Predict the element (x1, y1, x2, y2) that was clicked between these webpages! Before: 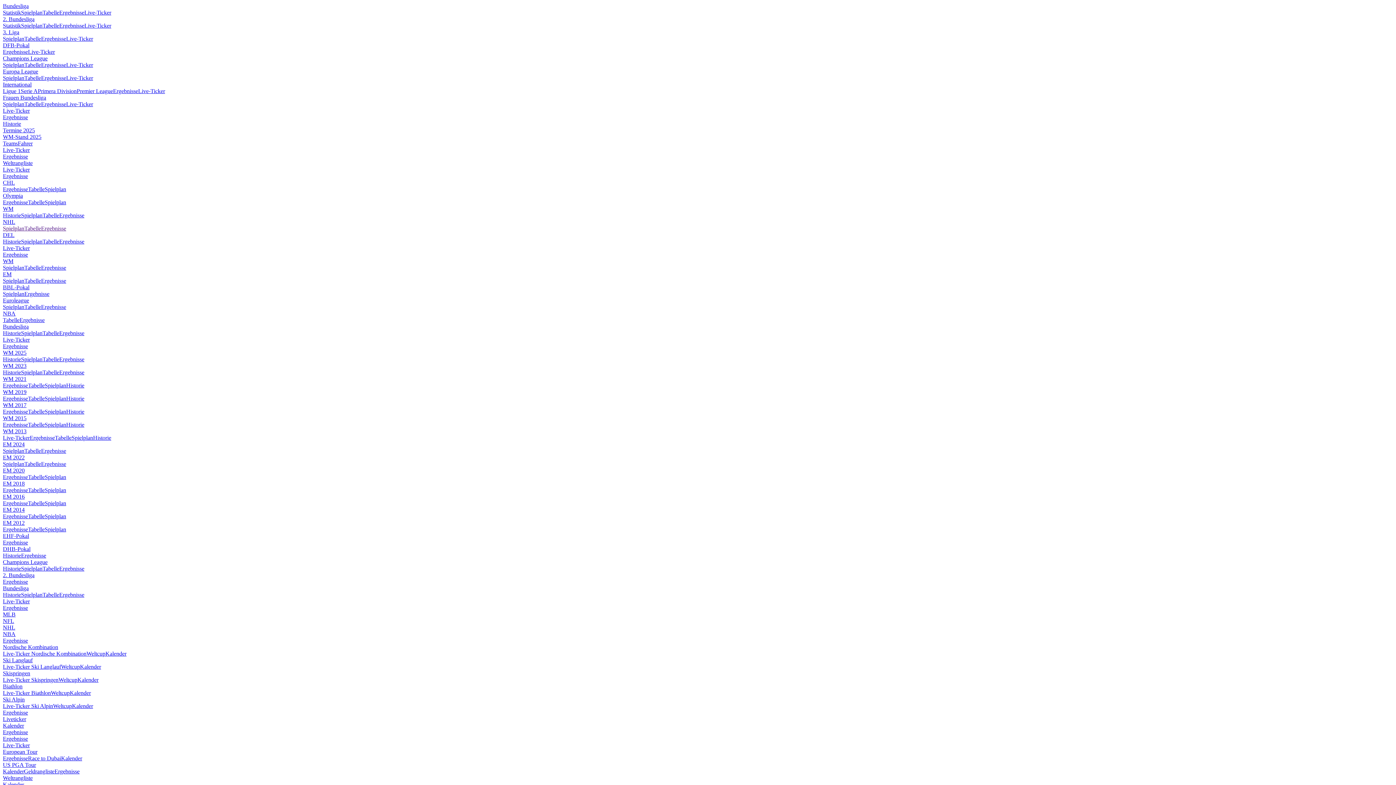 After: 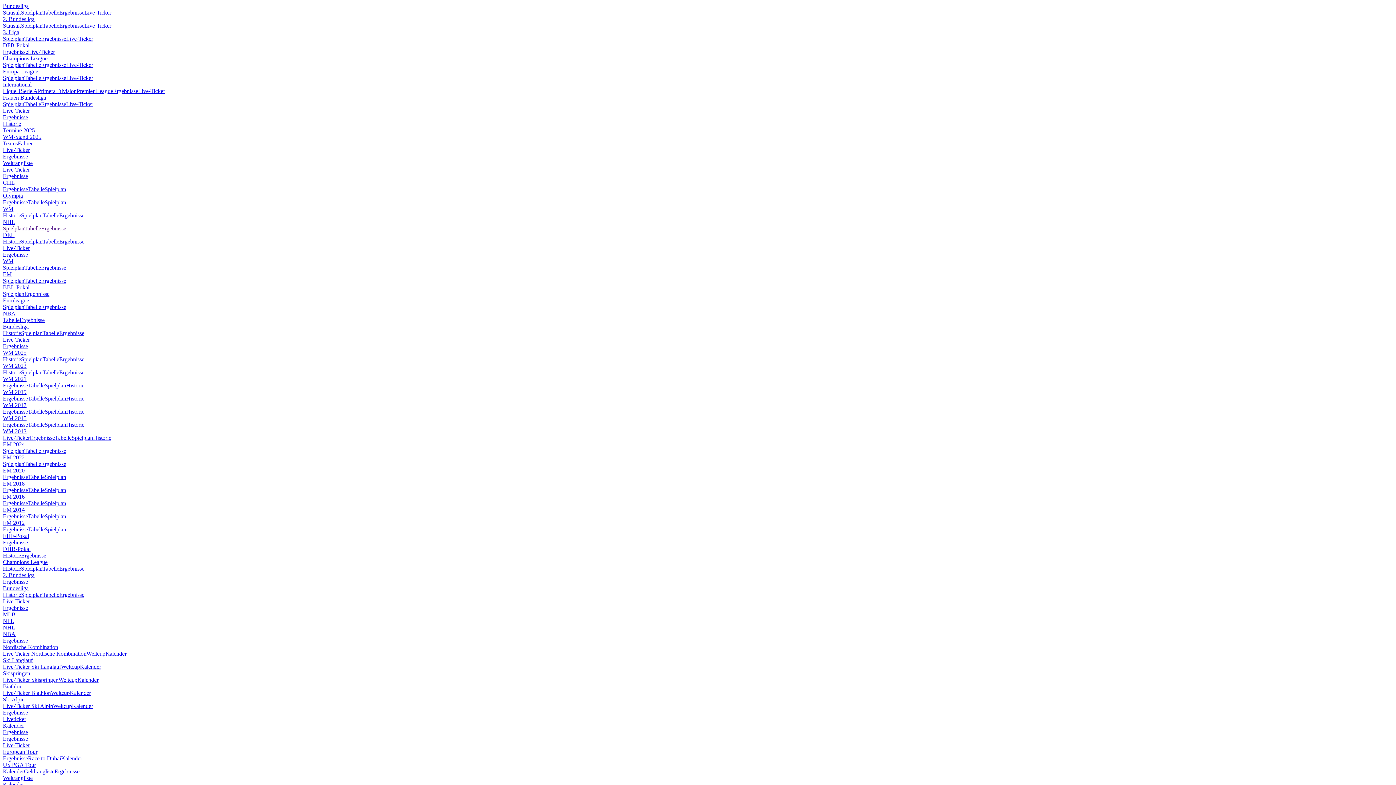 Action: bbox: (2, 245, 29, 251) label: Live-Ticker